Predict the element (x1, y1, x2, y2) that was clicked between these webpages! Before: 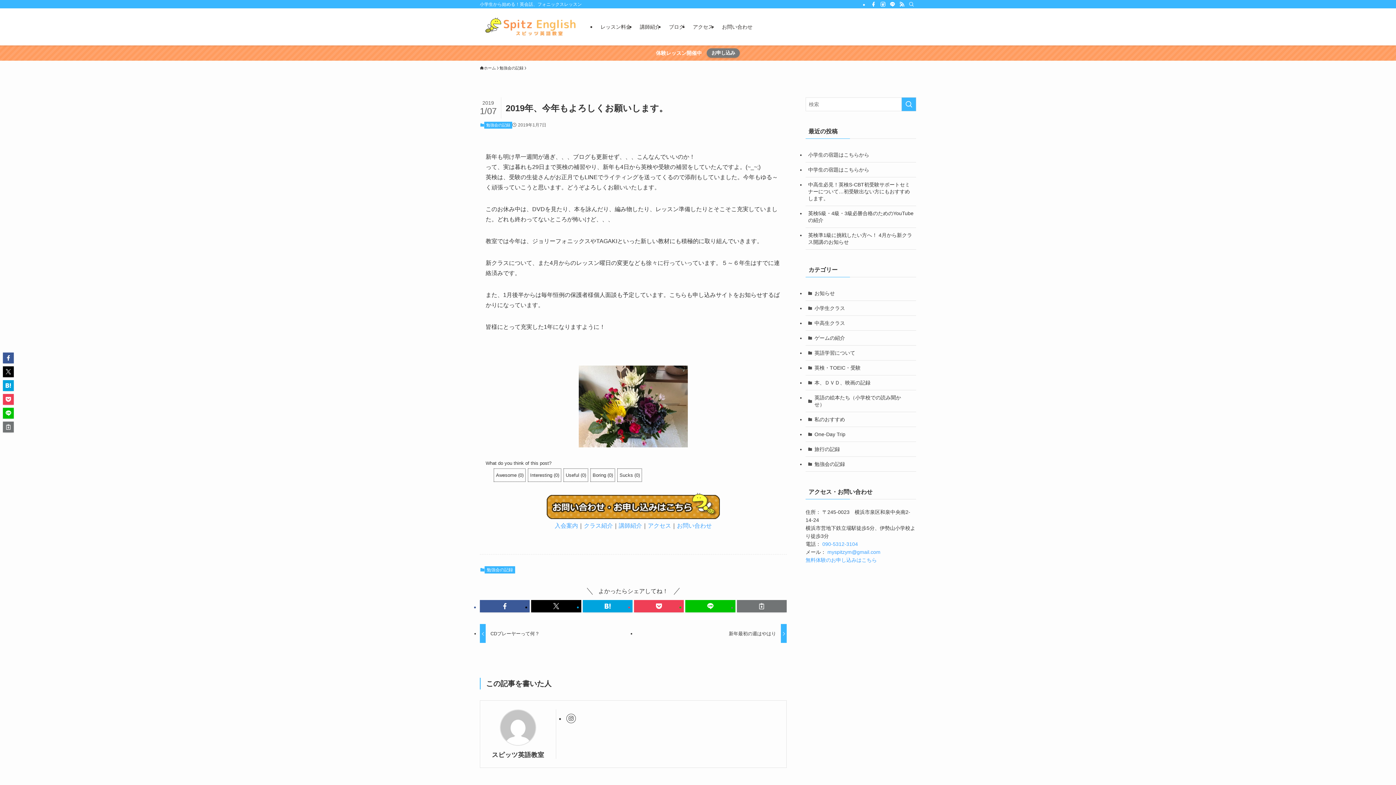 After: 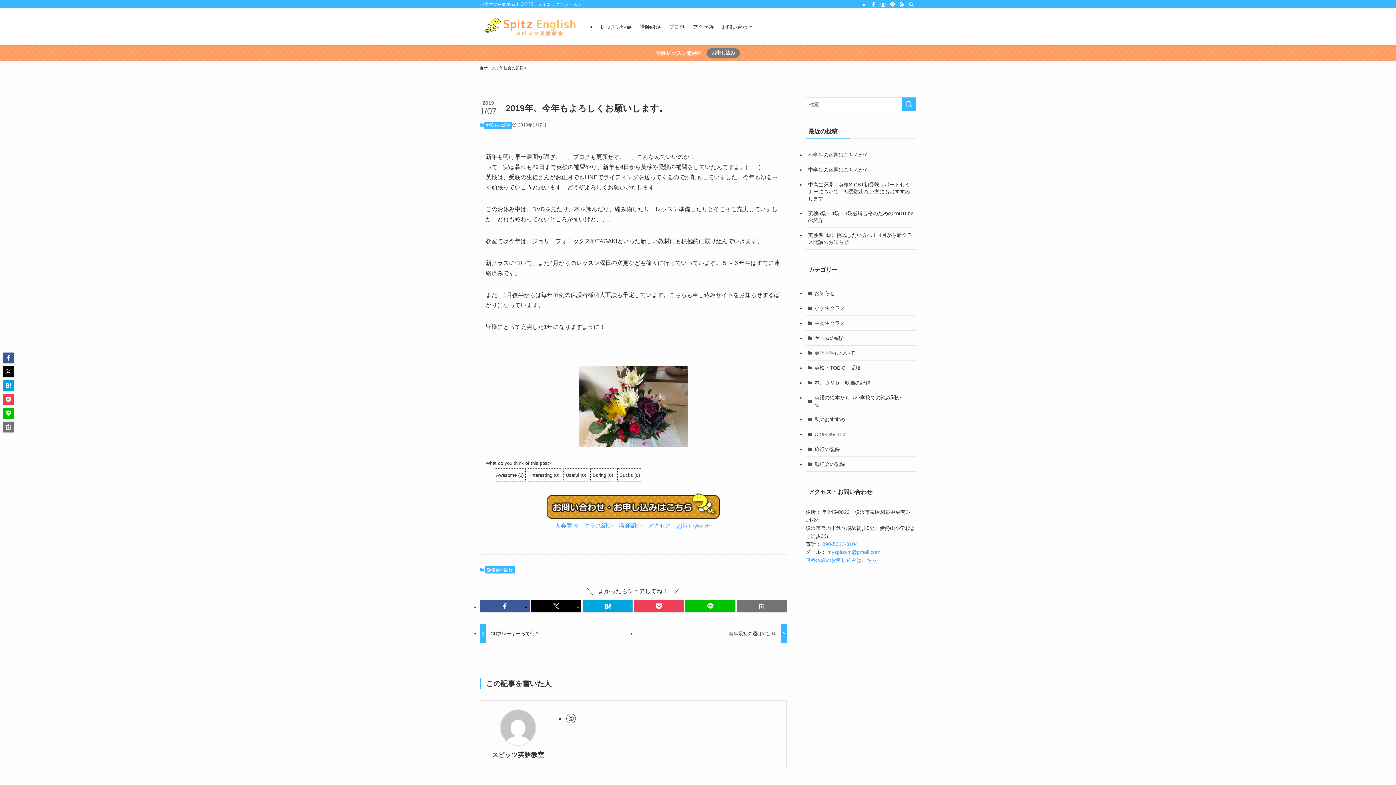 Action: bbox: (827, 549, 880, 555) label: myspitzym@gmail.com